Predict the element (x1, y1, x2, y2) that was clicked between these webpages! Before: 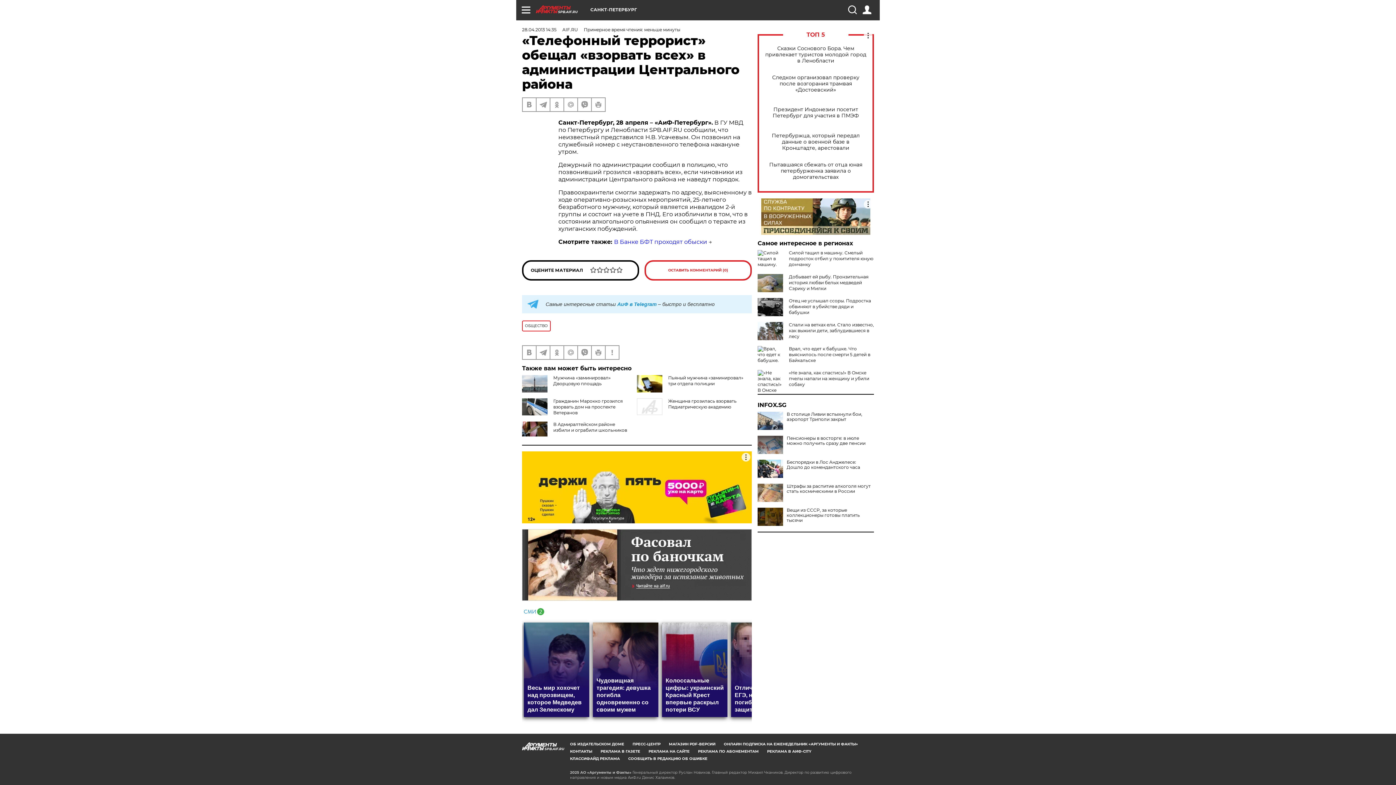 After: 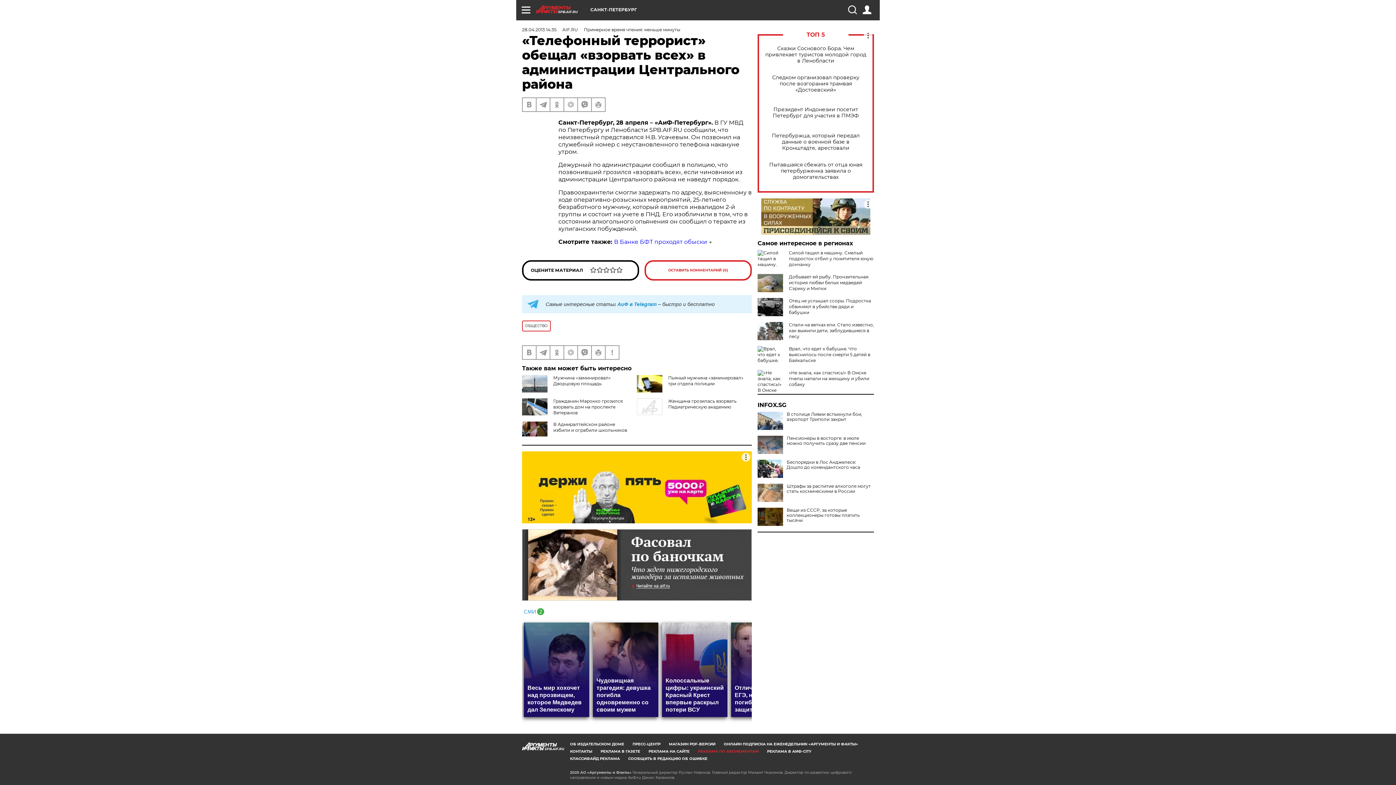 Action: label: РЕКЛАМА ПО АБОНЕМЕНТАМ bbox: (698, 749, 758, 754)